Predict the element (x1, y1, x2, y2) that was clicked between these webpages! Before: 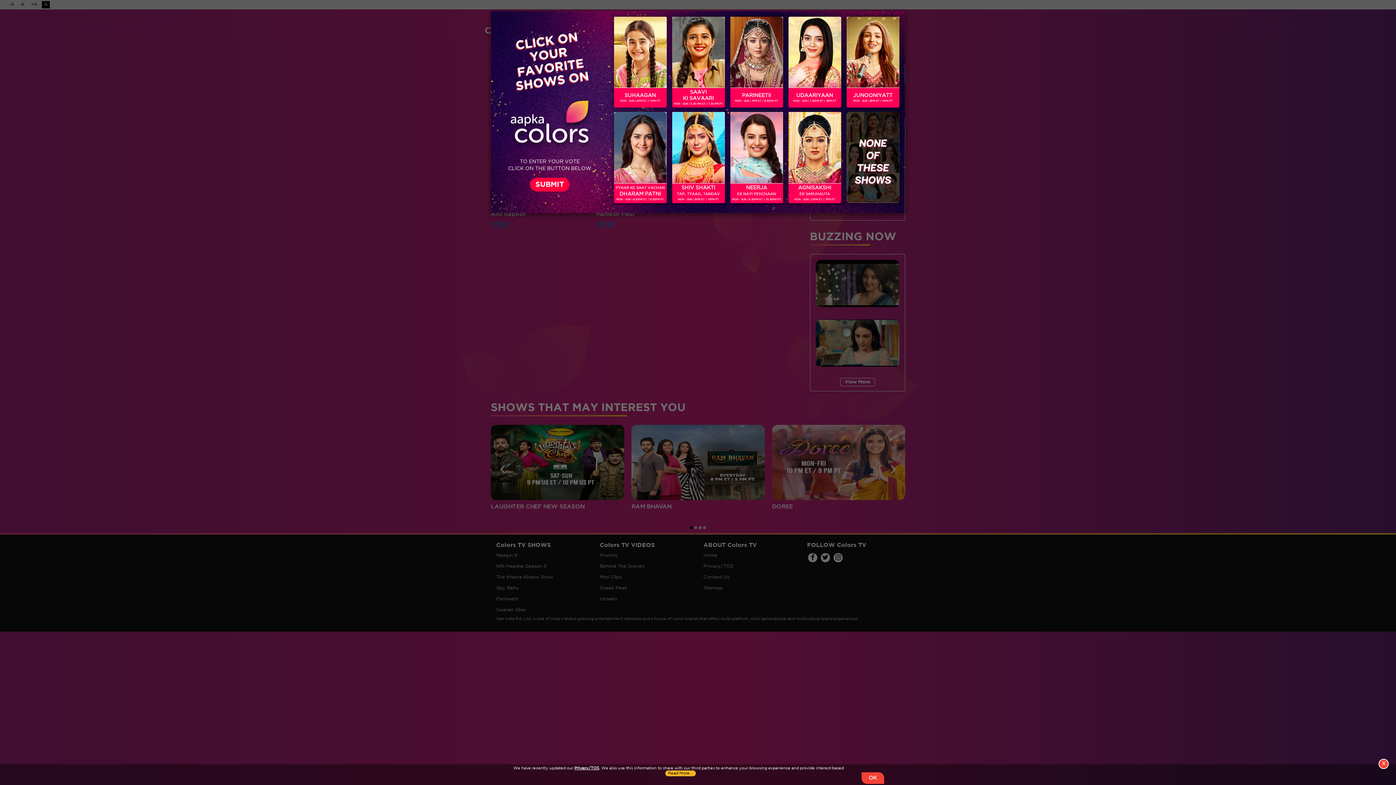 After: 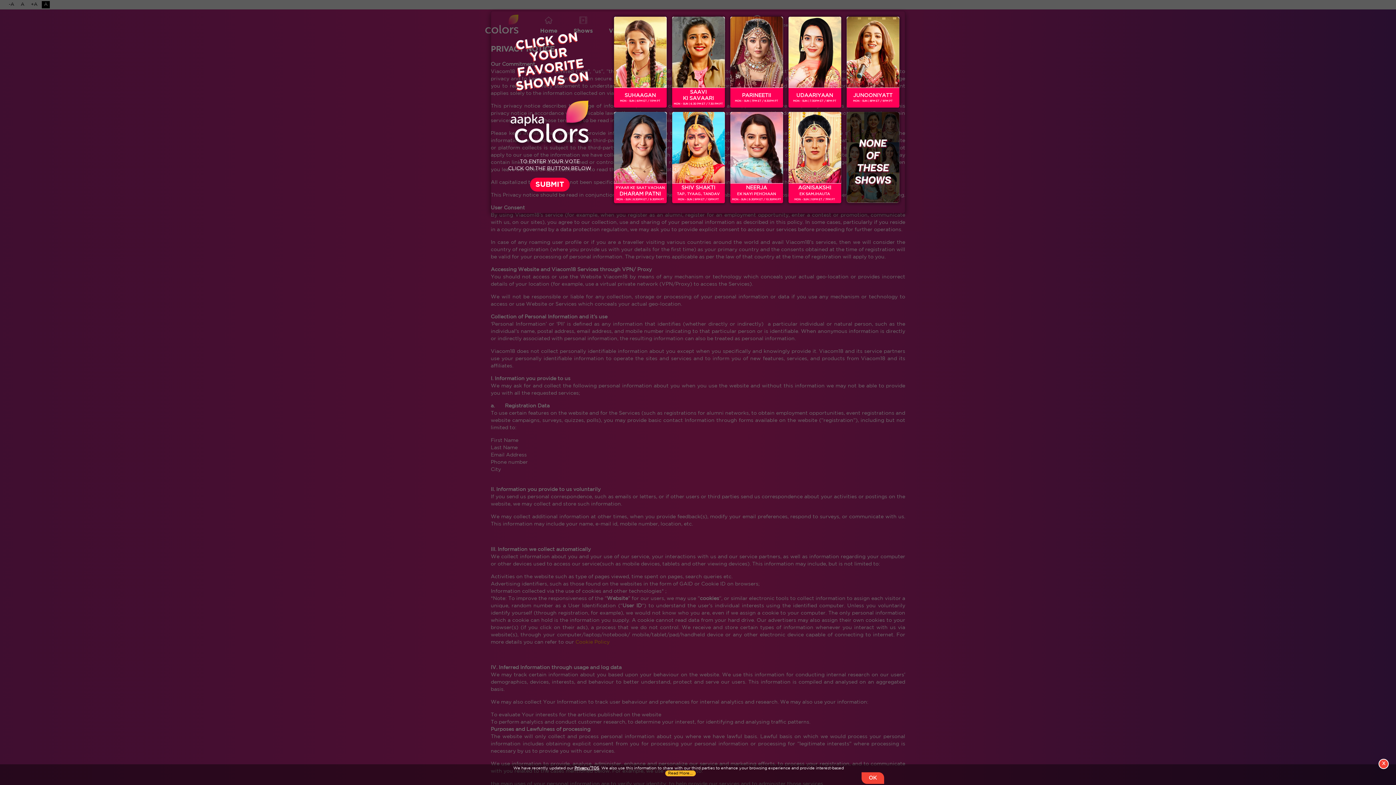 Action: label: Privacy/TOS bbox: (574, 766, 599, 770)